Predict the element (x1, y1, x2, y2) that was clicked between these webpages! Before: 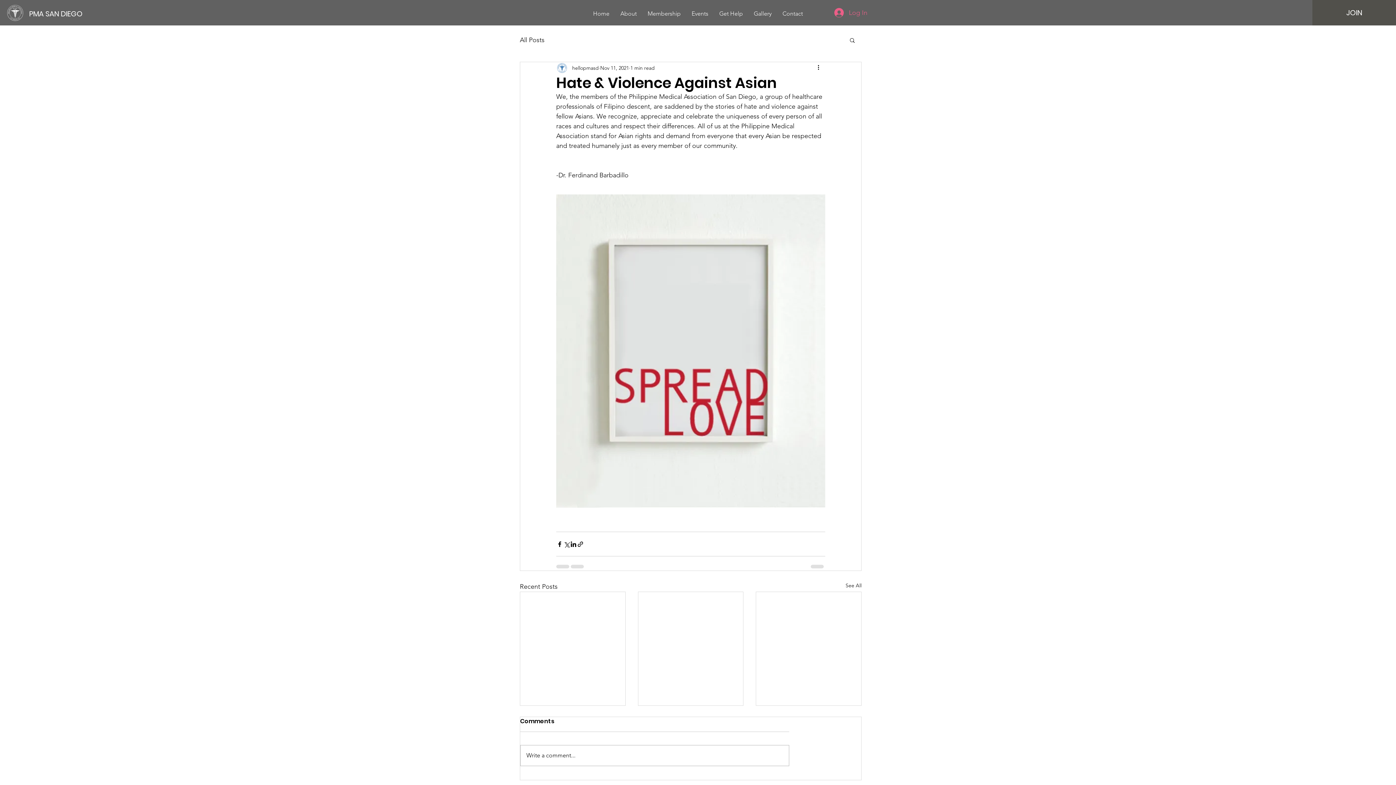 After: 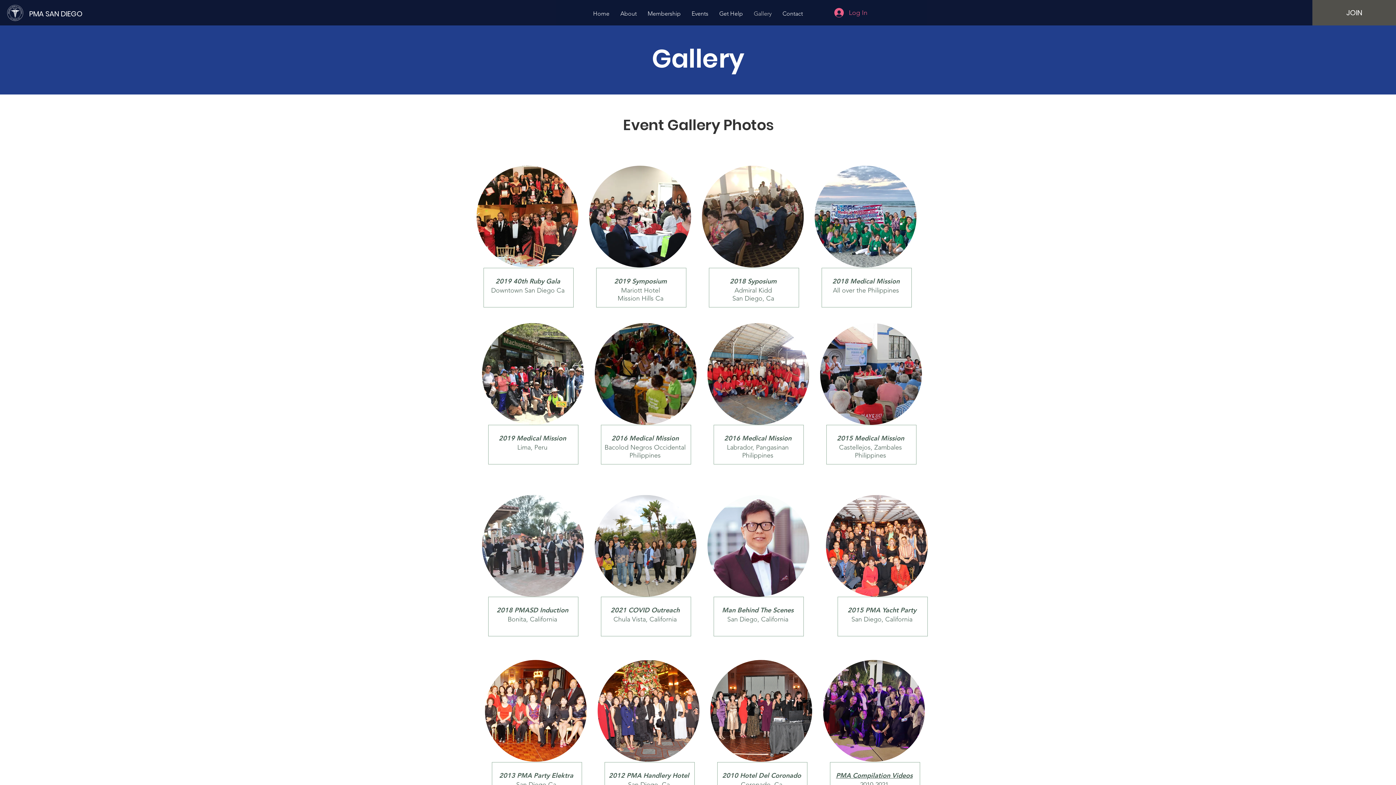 Action: label: Gallery bbox: (748, 5, 777, 21)